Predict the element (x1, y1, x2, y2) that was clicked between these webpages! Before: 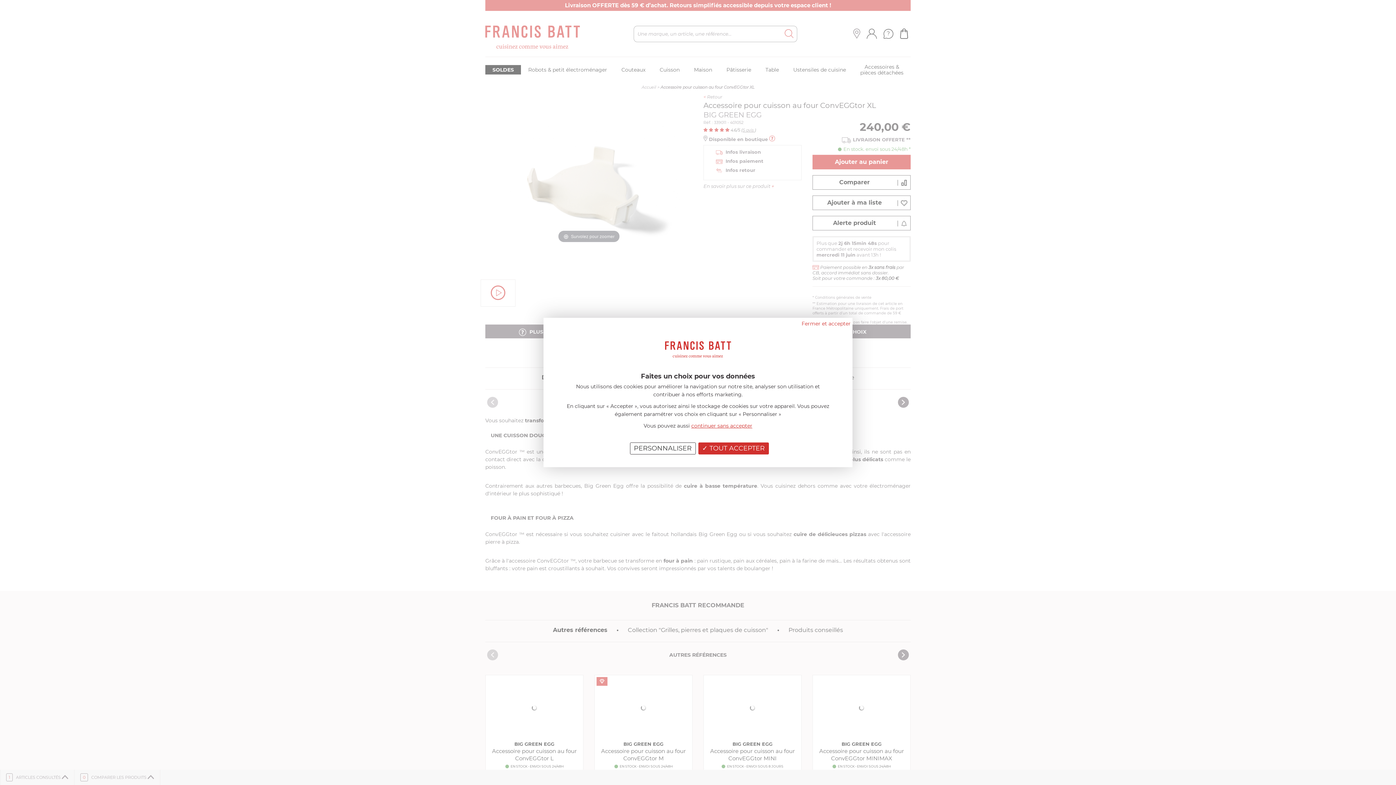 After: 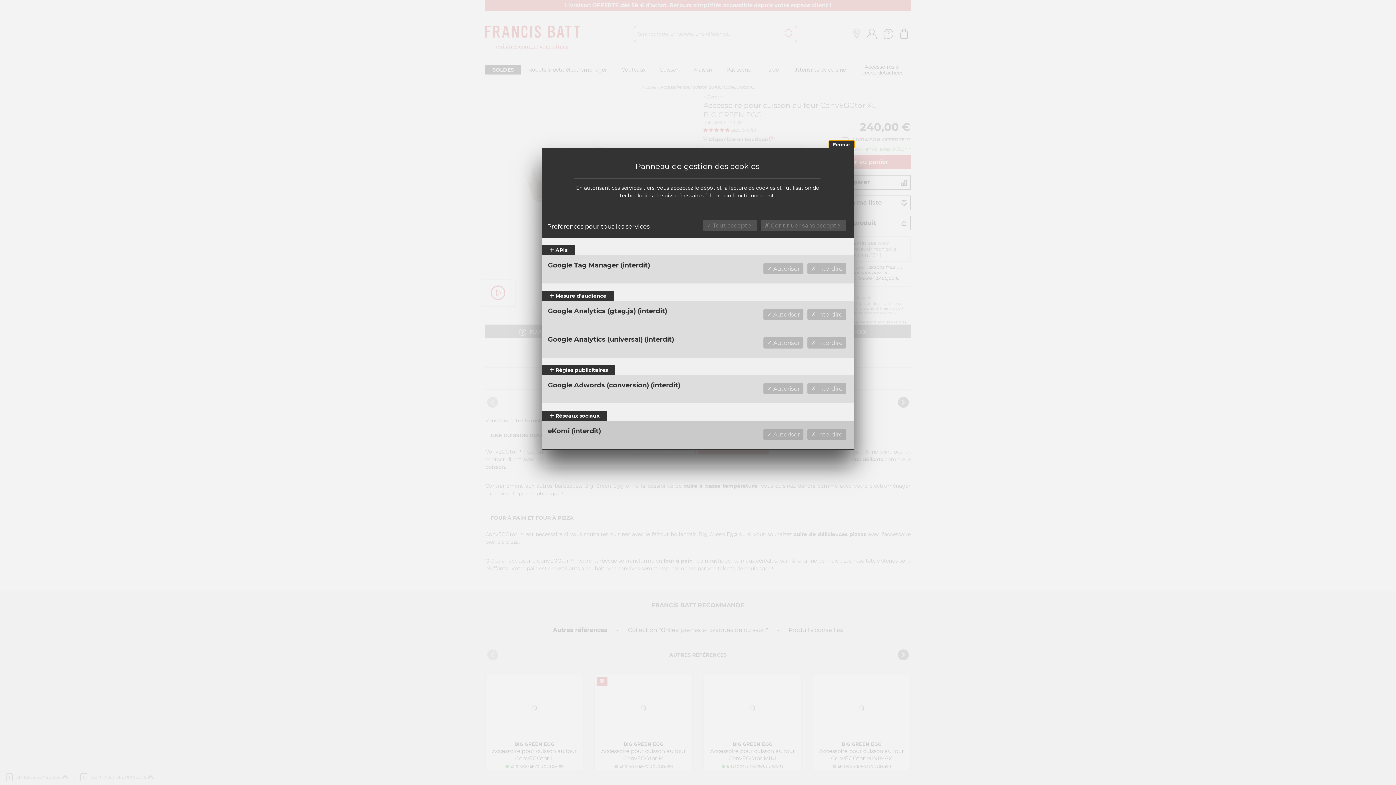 Action: label: PERSONNALISER bbox: (630, 442, 695, 454)